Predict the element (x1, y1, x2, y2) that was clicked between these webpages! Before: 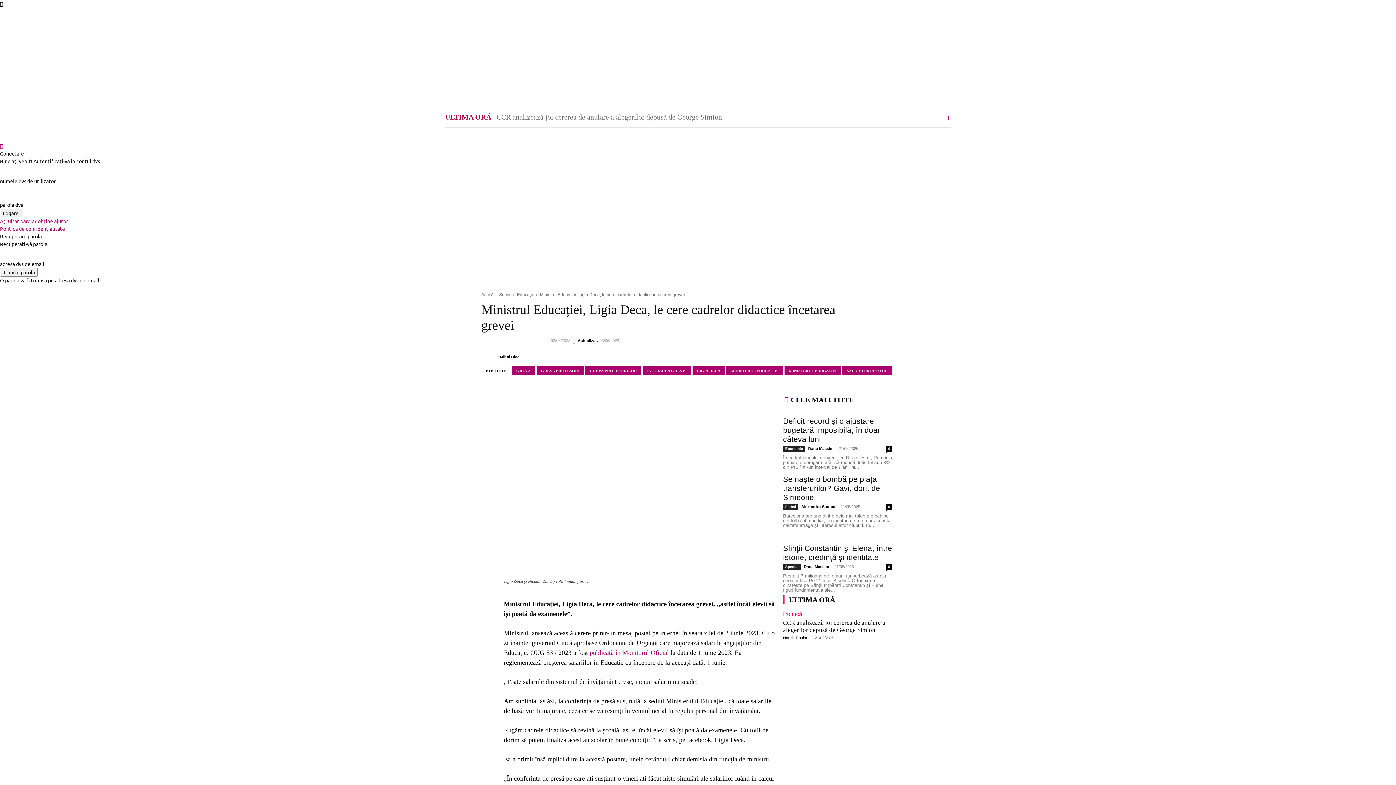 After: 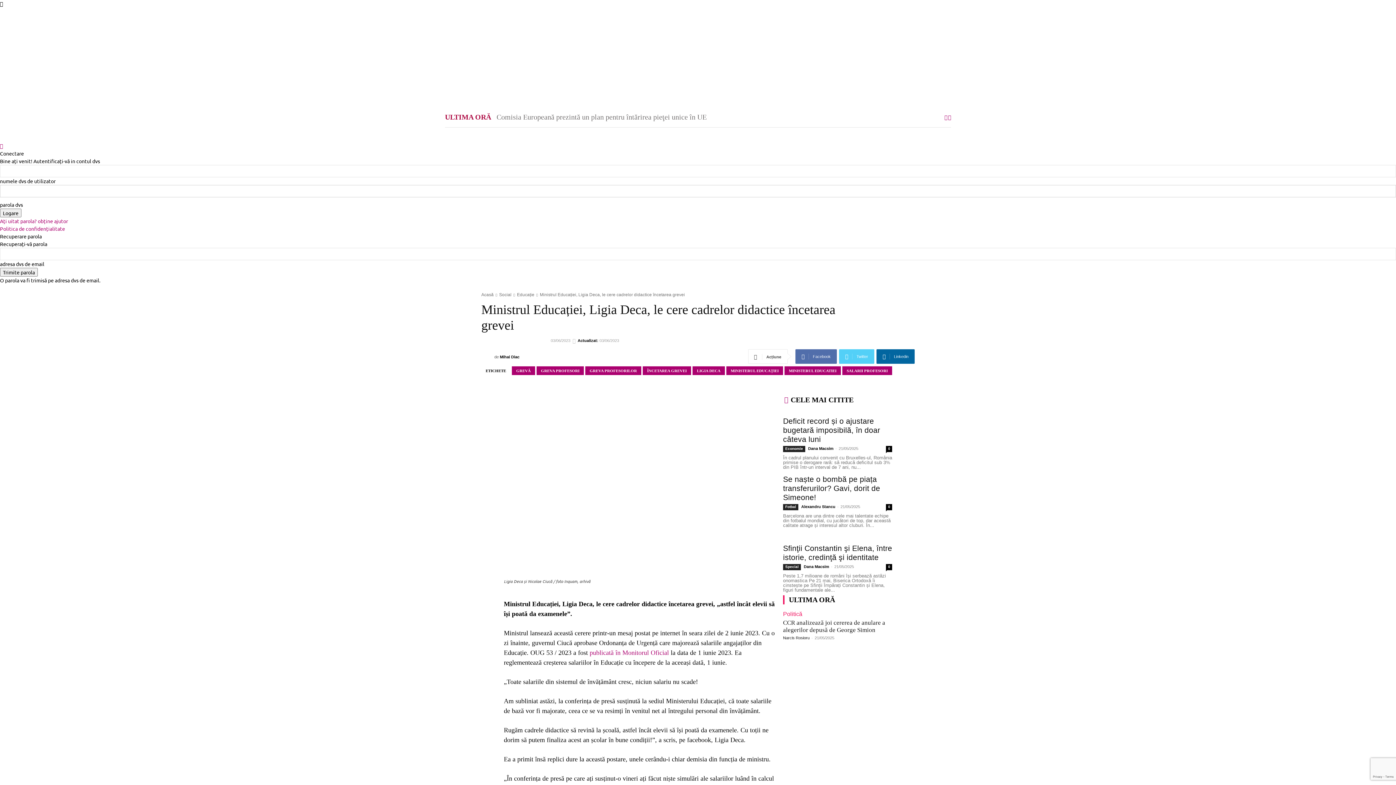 Action: bbox: (821, 349, 857, 364) label: Twitter